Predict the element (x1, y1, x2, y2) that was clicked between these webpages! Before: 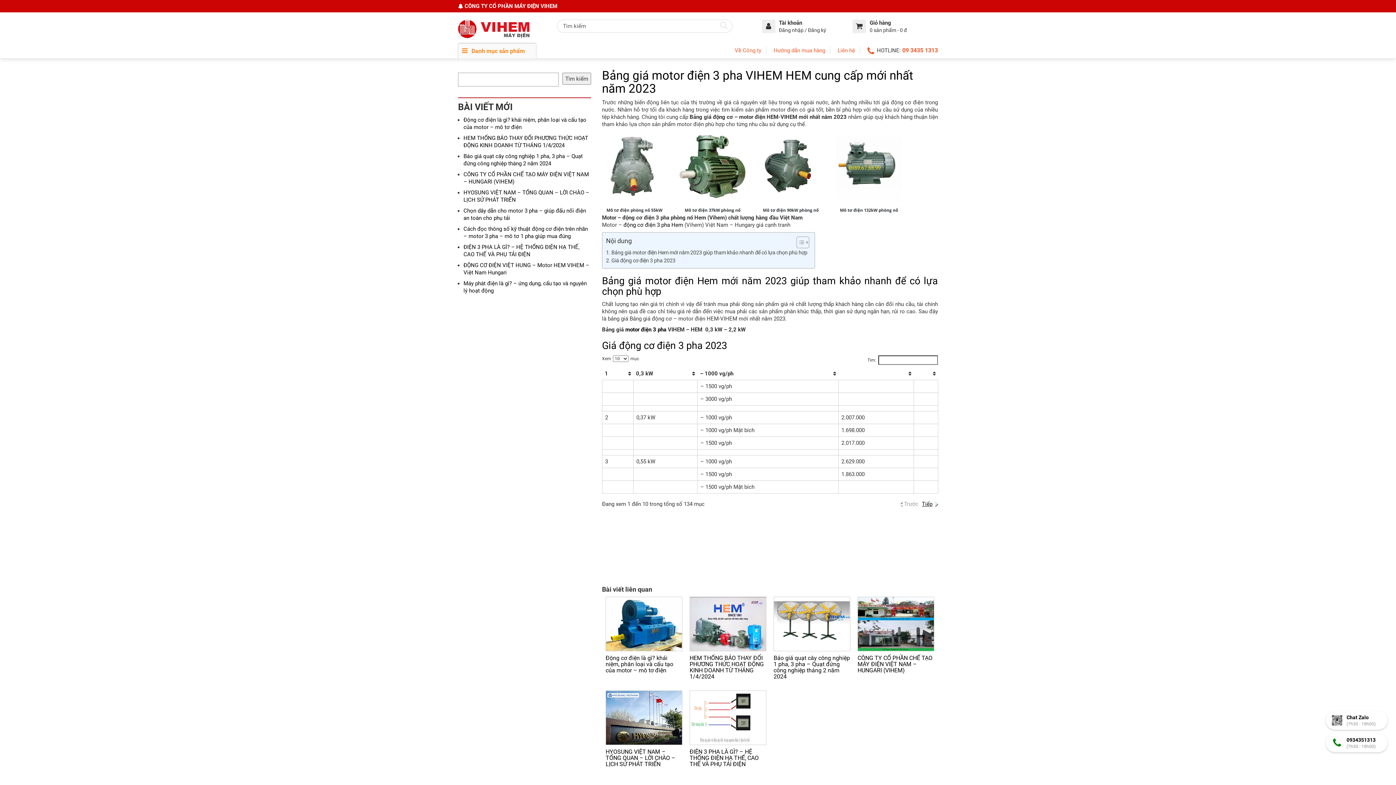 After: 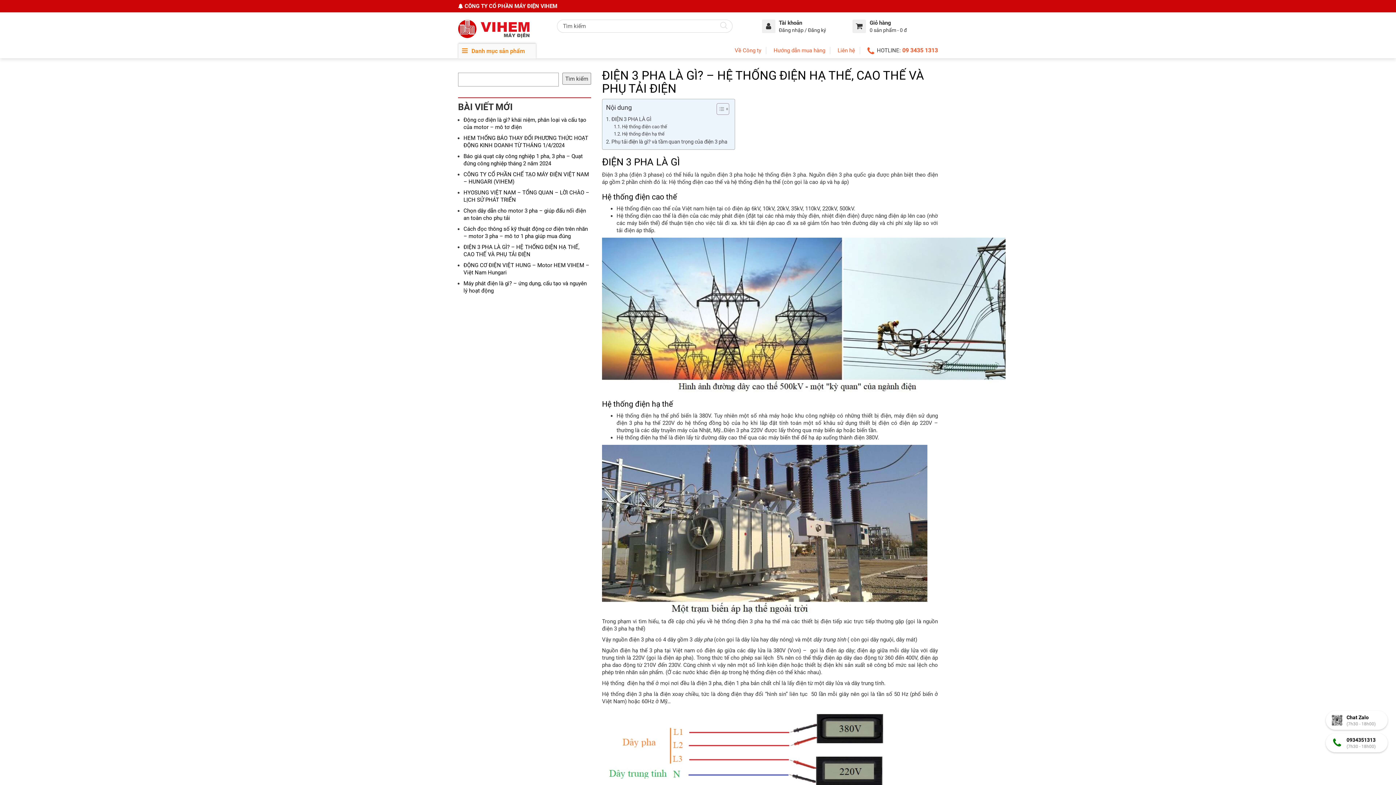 Action: label: ĐIỆN 3 PHA LÀ GÌ? – HỆ THỐNG ĐIỆN HẠ THẾ, CAO THẾ VÀ PHỤ TẢI ĐIỆN bbox: (689, 748, 758, 767)